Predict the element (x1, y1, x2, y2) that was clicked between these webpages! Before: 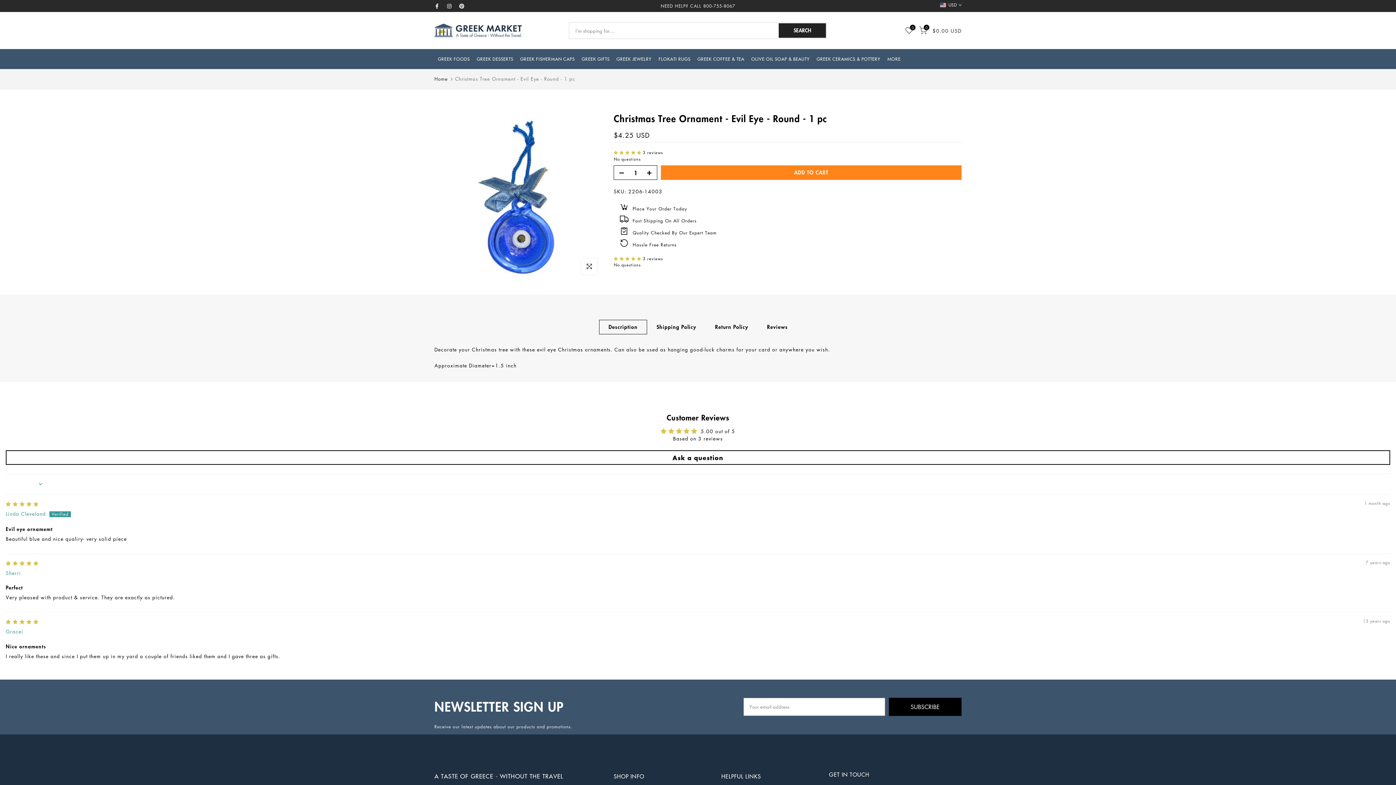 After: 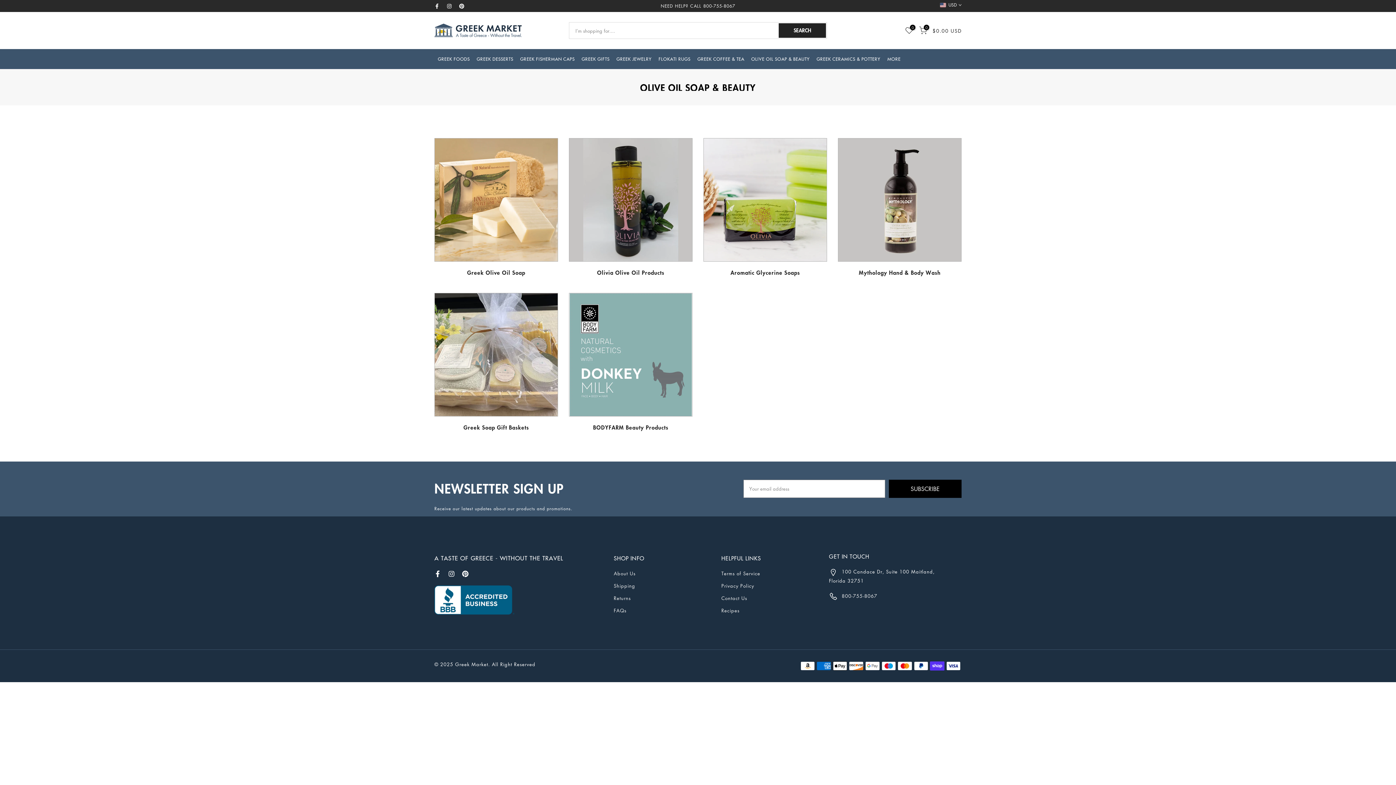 Action: bbox: (748, 50, 813, 68) label: OLIVE OIL SOAP & BEAUTY